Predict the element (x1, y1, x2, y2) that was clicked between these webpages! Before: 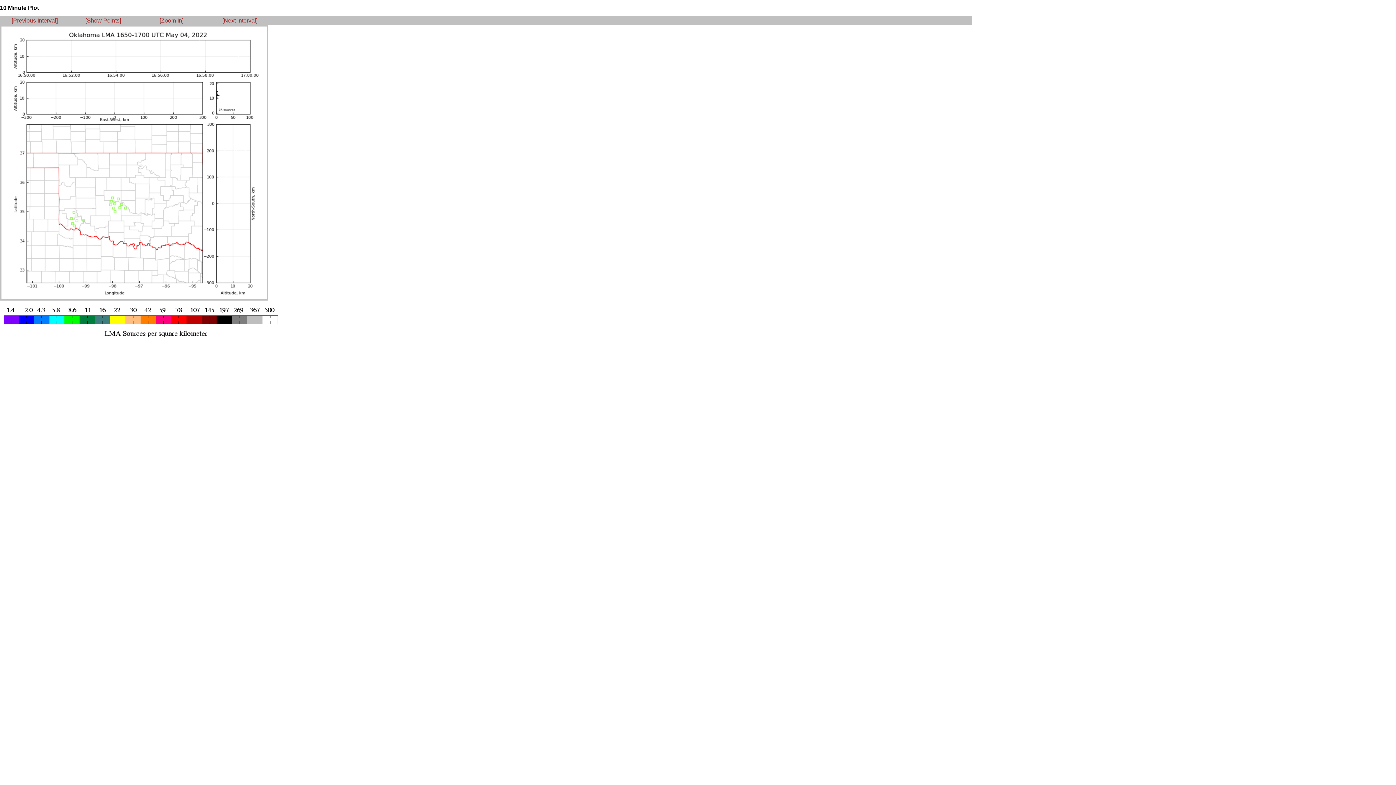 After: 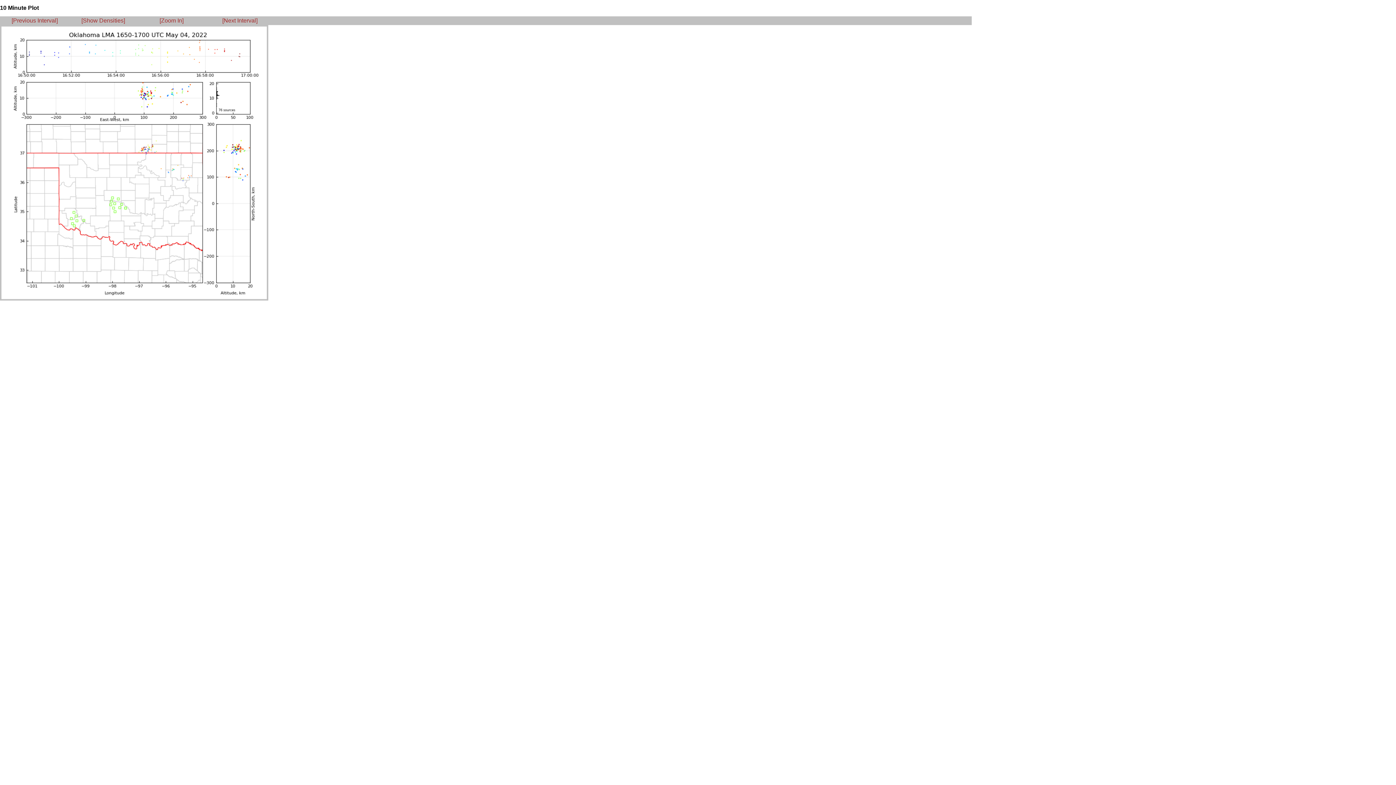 Action: bbox: (85, 17, 121, 23) label: [Show Points]